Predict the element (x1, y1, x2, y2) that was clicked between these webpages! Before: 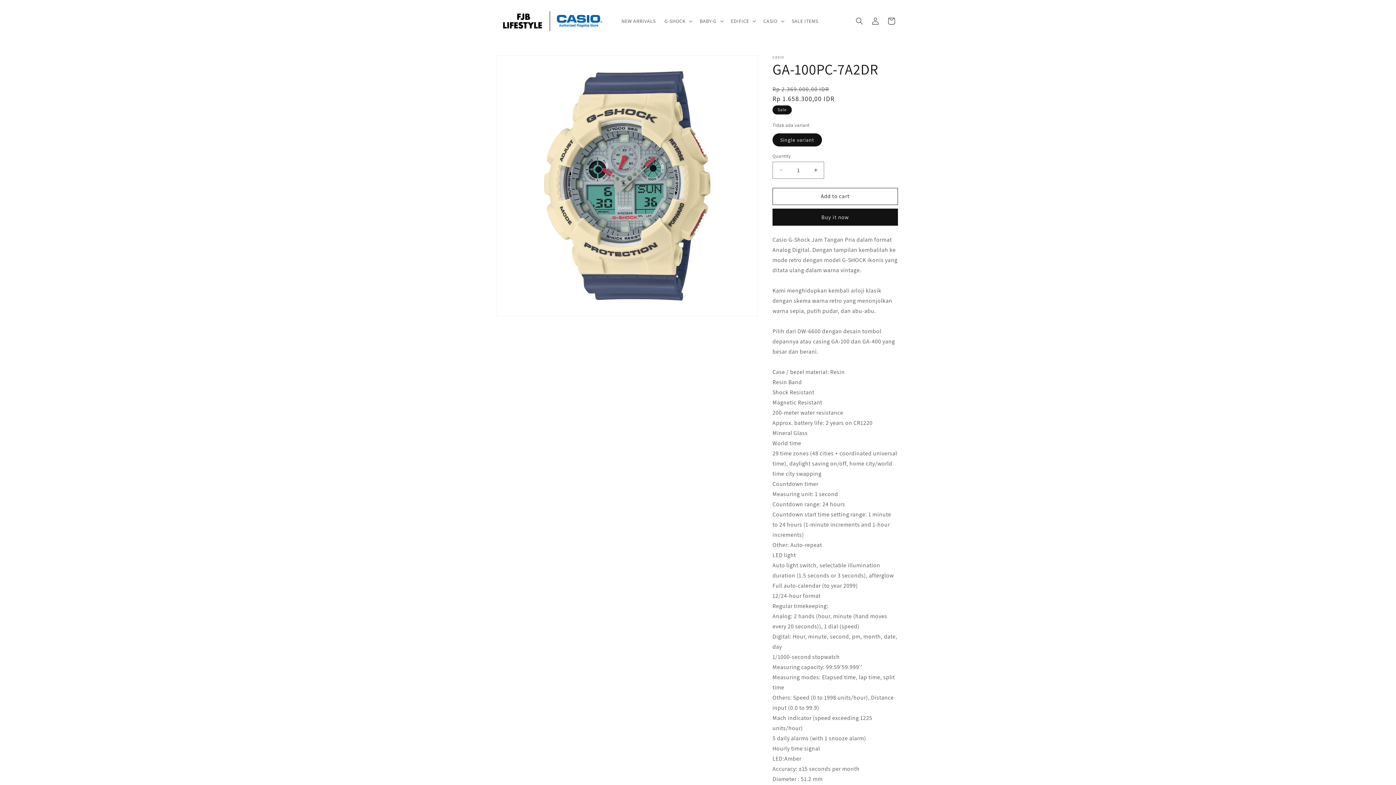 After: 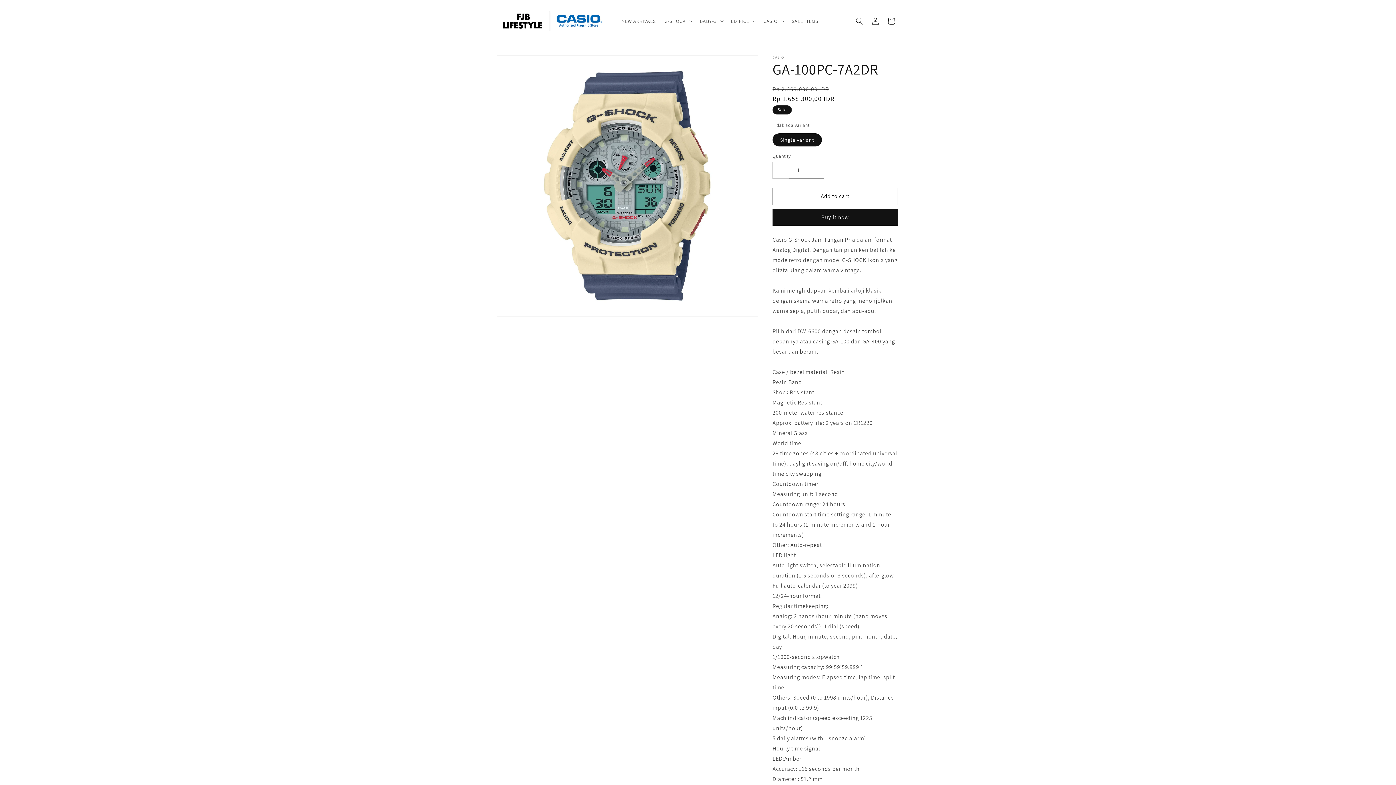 Action: label: Decrease quantity for GA-100PC-7A2DR bbox: (773, 161, 789, 178)